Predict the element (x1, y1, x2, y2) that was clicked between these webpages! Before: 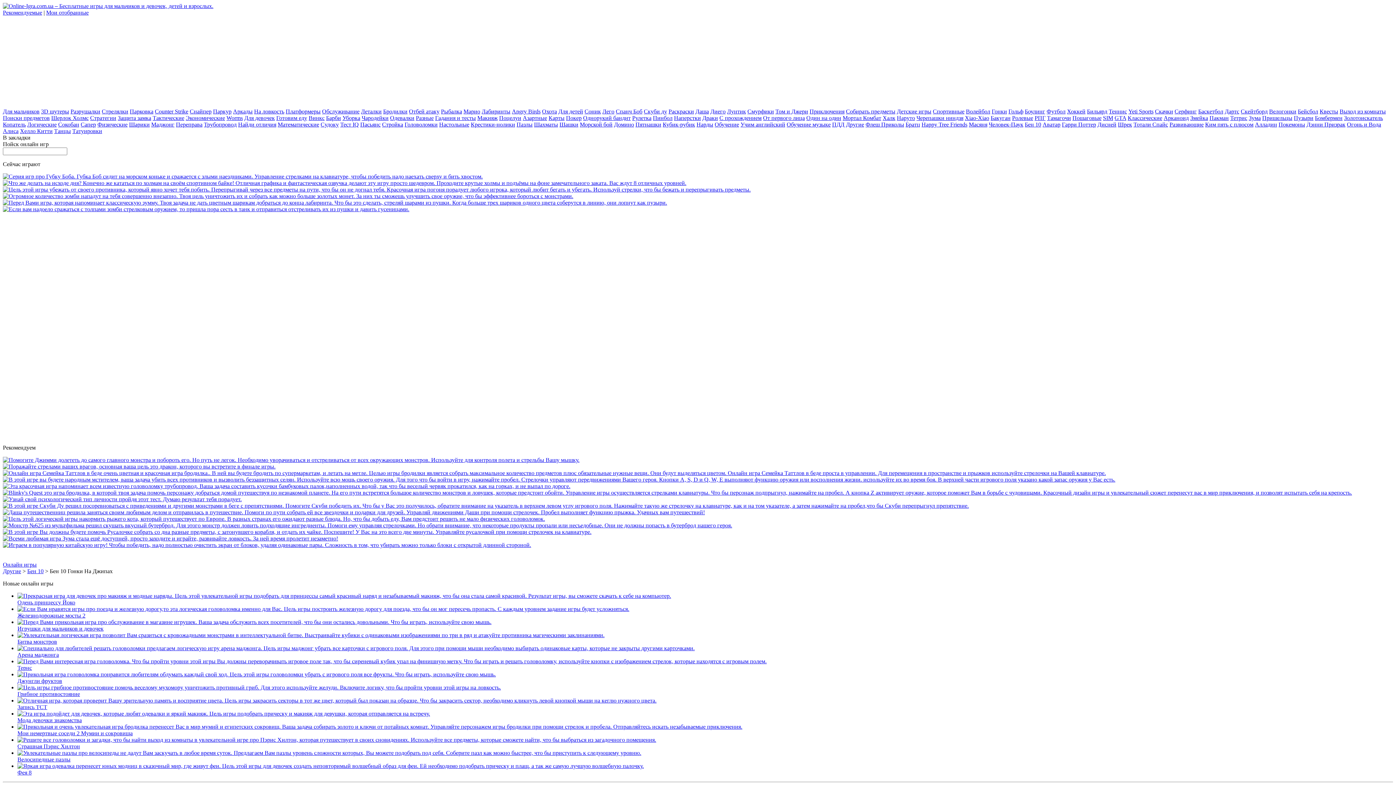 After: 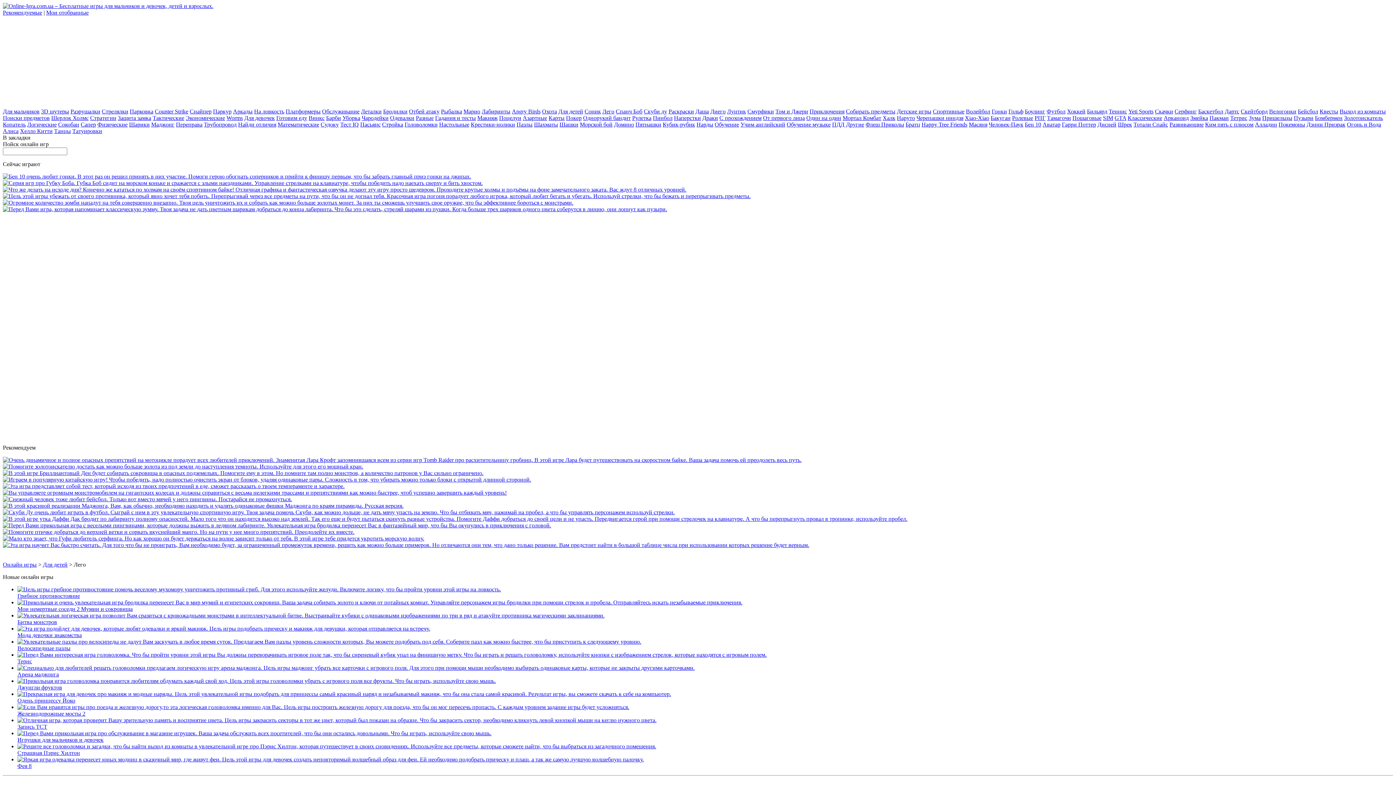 Action: label: Лего bbox: (602, 108, 614, 114)